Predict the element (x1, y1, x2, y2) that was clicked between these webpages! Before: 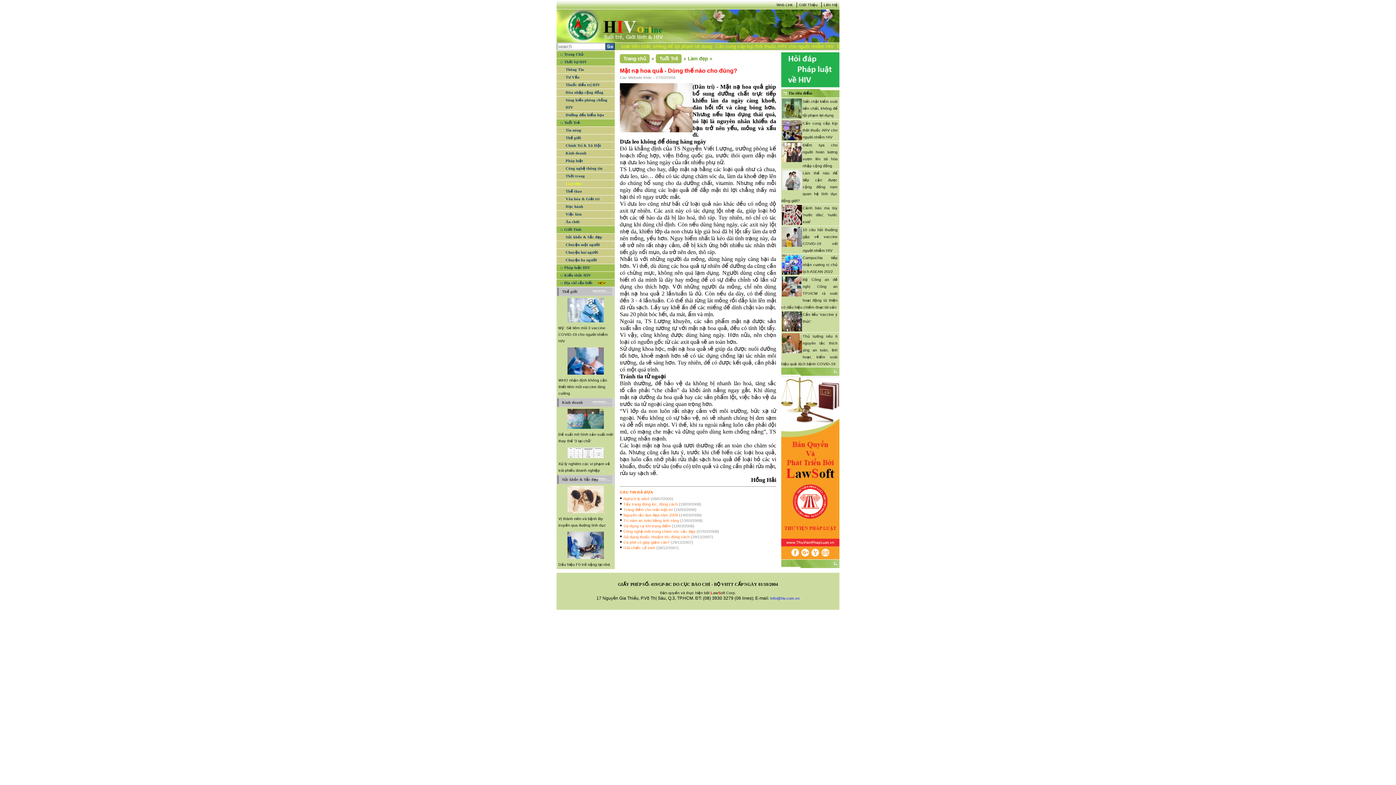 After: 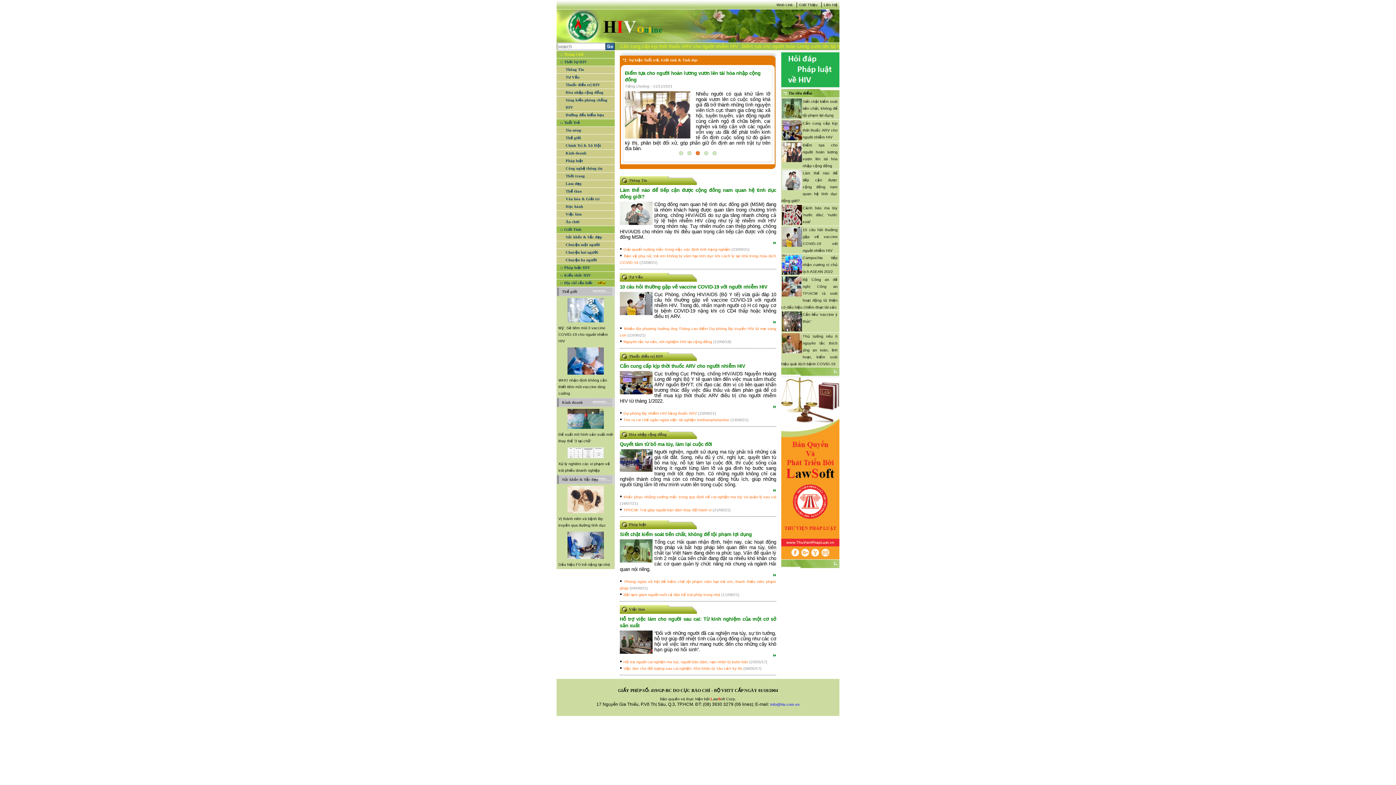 Action: bbox: (556, 9, 669, 42)